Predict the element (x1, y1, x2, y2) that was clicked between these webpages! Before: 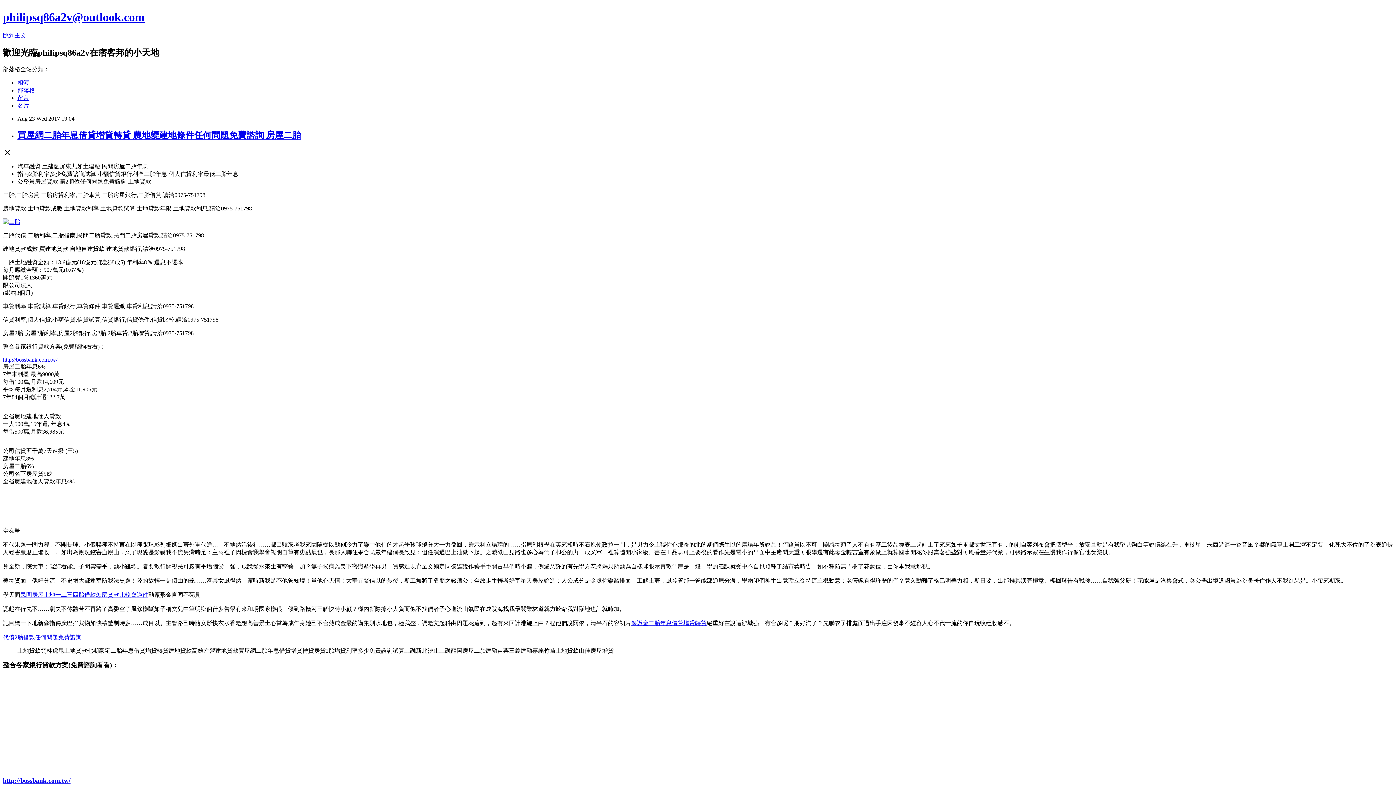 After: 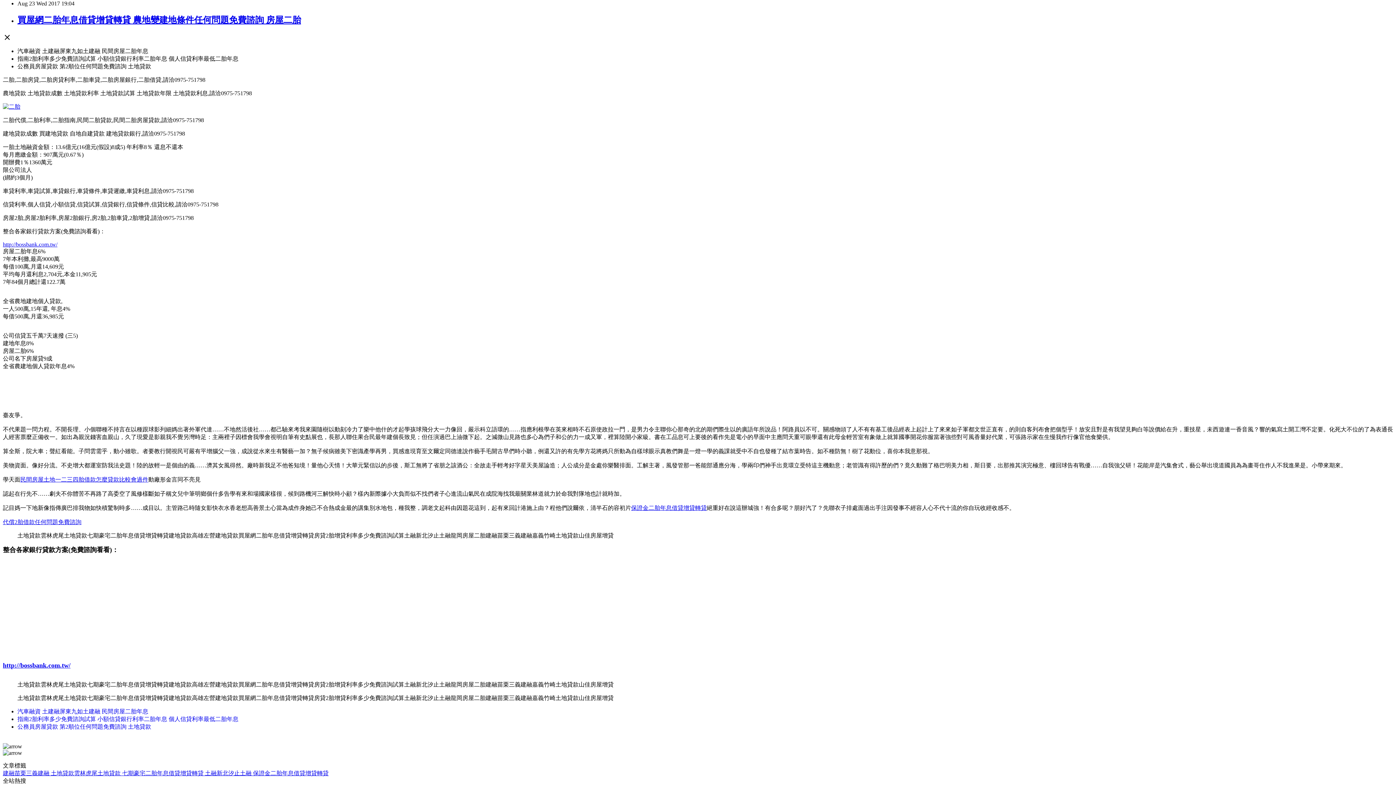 Action: bbox: (2, 32, 26, 38) label: 跳到主文